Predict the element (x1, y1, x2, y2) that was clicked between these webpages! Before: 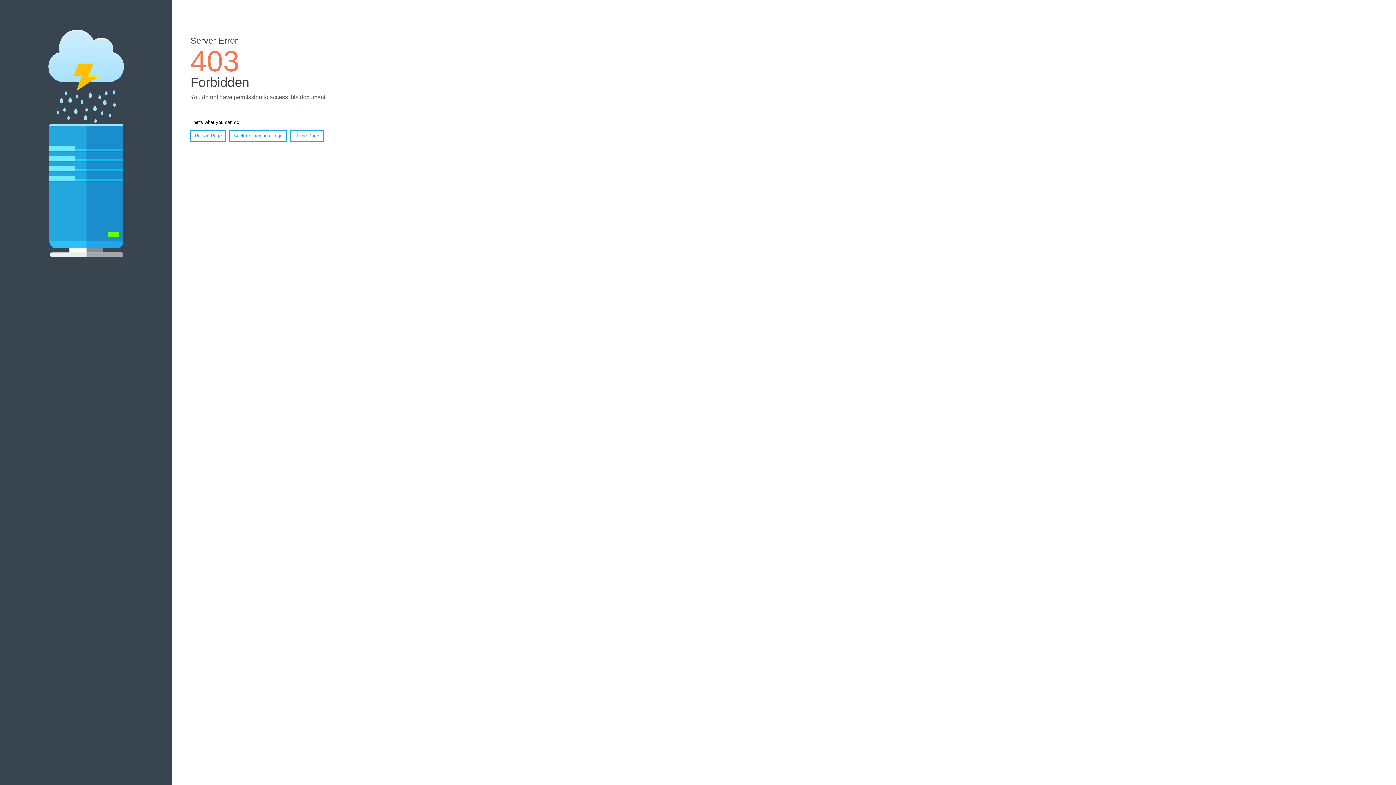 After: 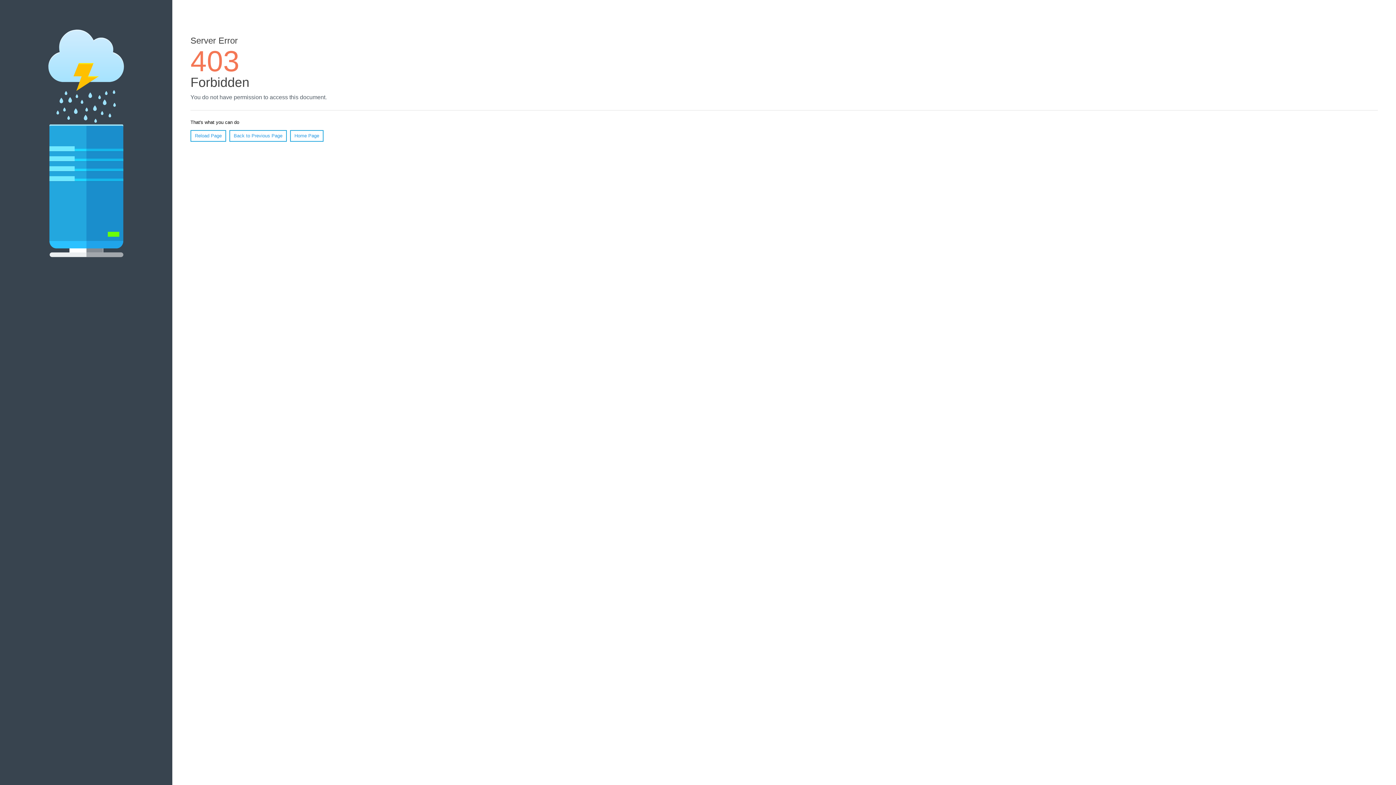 Action: bbox: (190, 130, 226, 141) label: Reload Page